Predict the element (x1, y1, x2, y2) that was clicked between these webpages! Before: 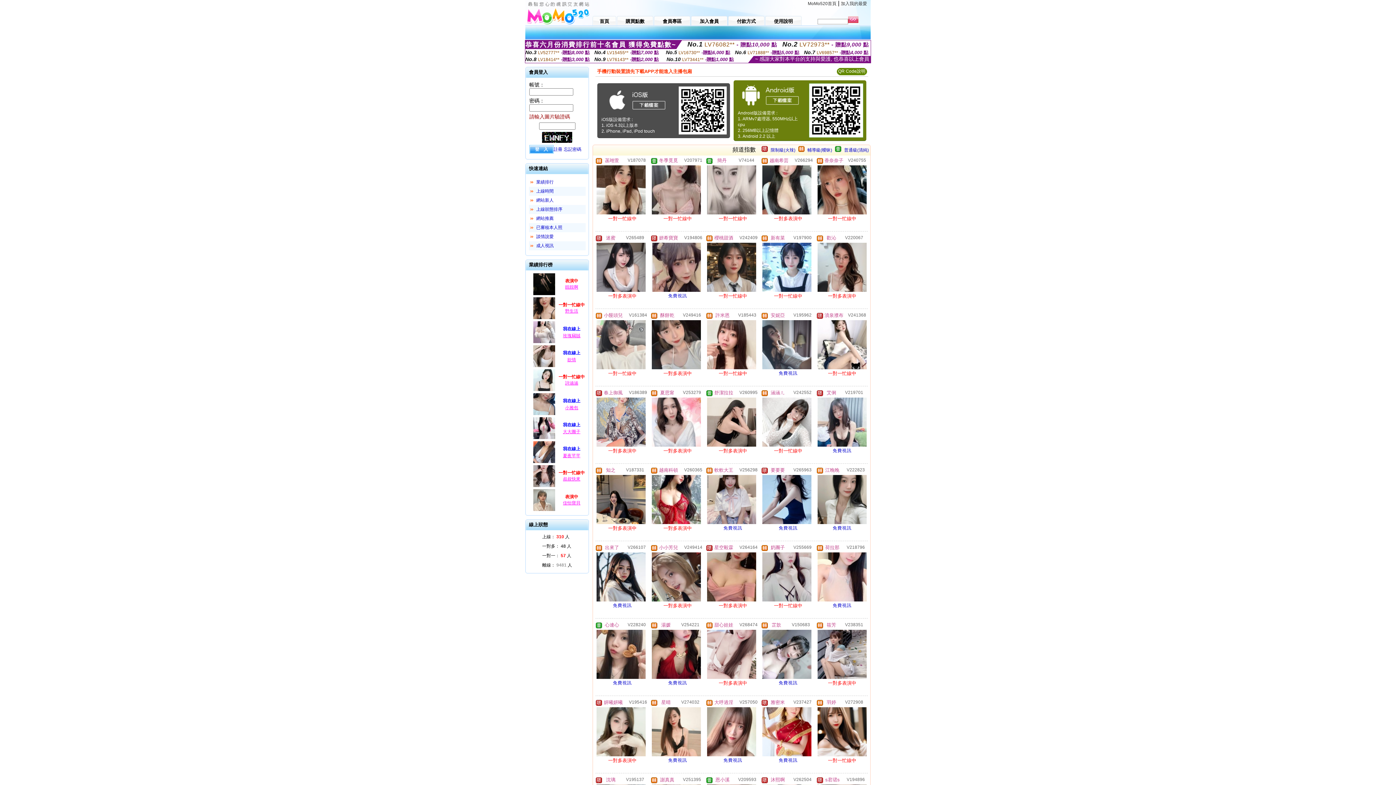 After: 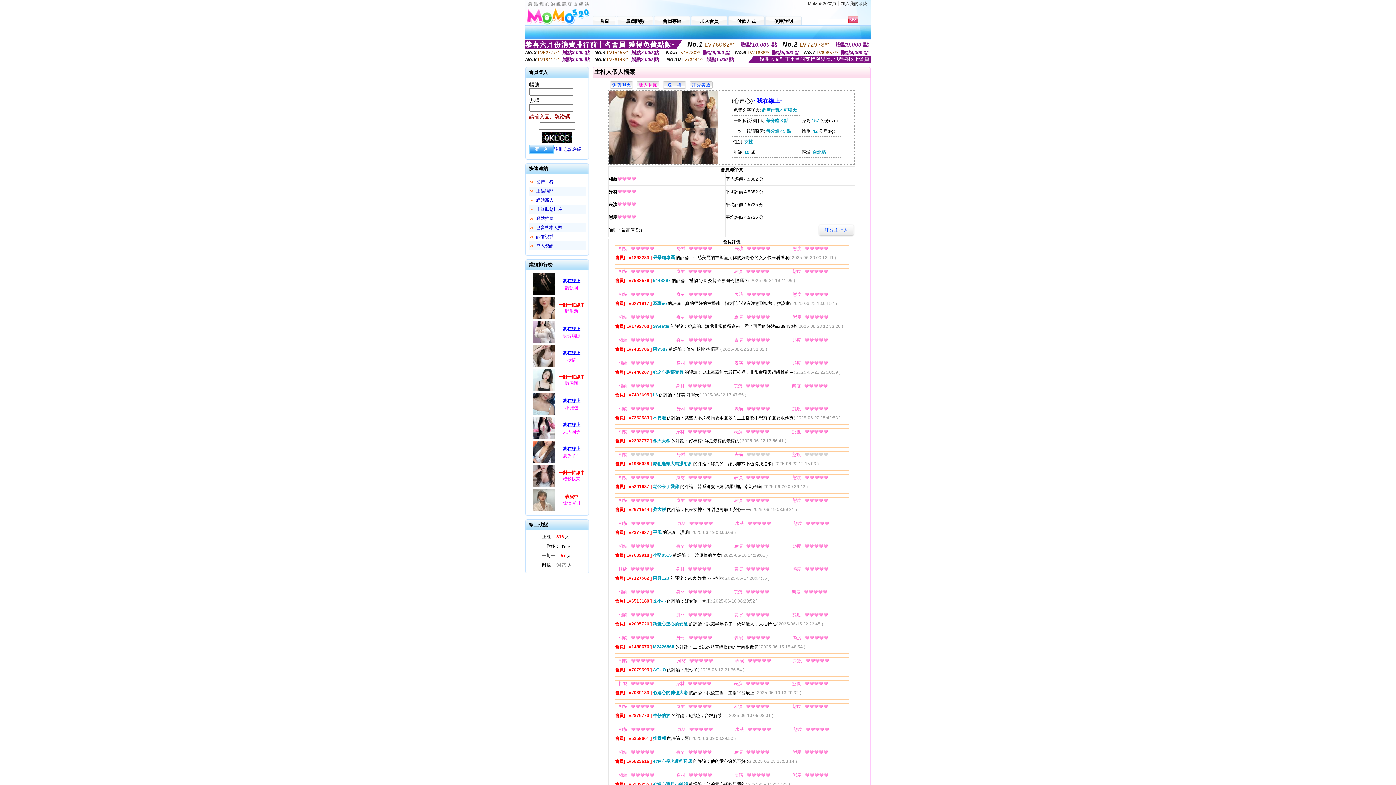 Action: bbox: (595, 676, 646, 681)